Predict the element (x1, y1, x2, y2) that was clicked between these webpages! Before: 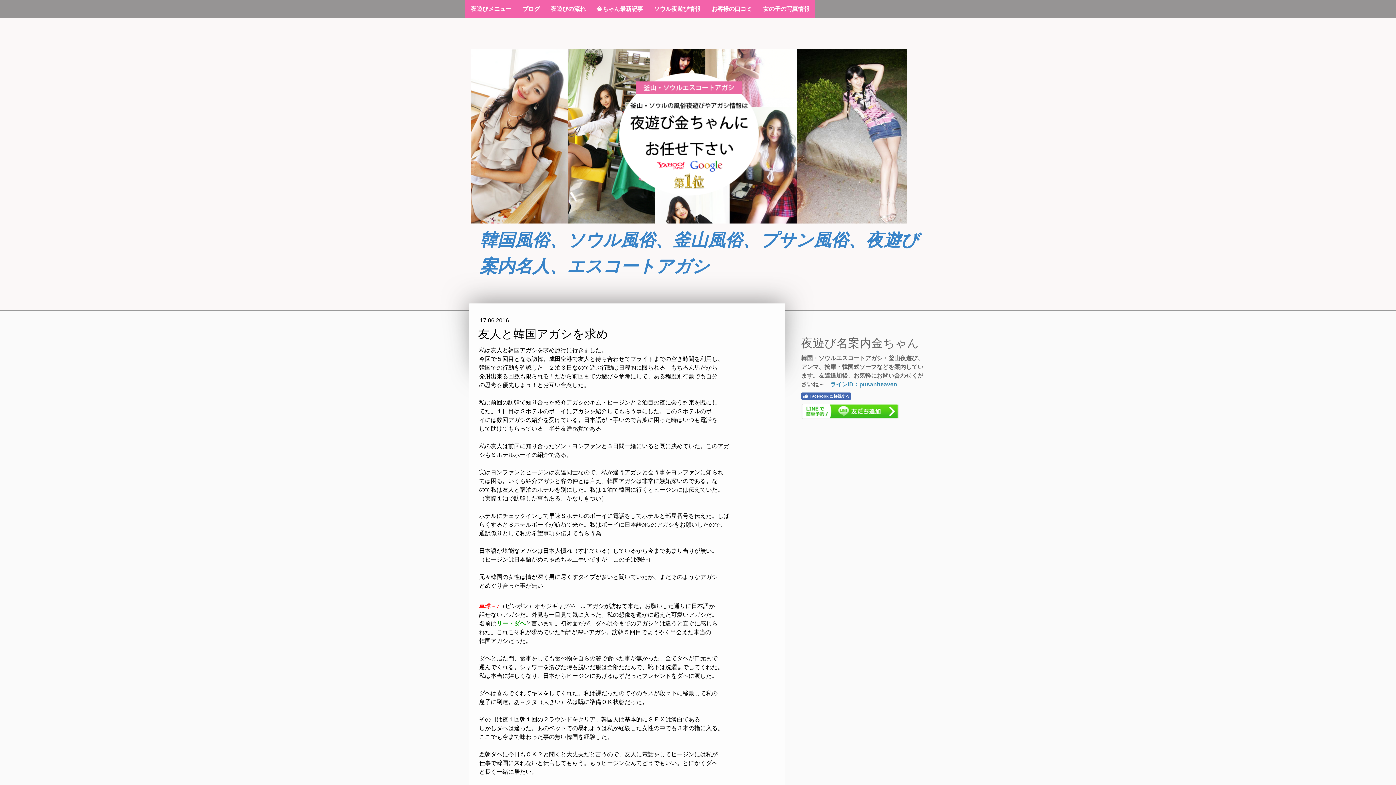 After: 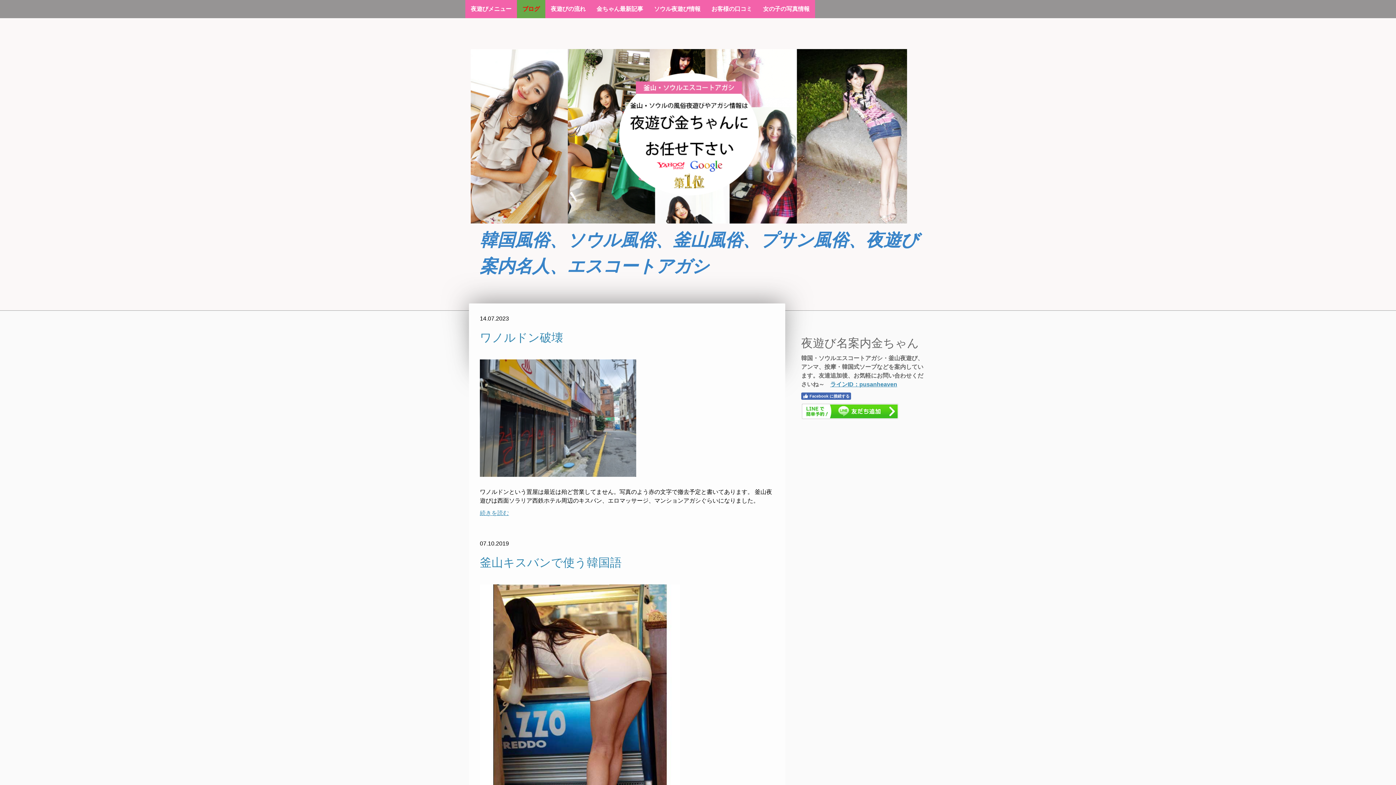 Action: bbox: (517, 0, 545, 18) label: ブログ